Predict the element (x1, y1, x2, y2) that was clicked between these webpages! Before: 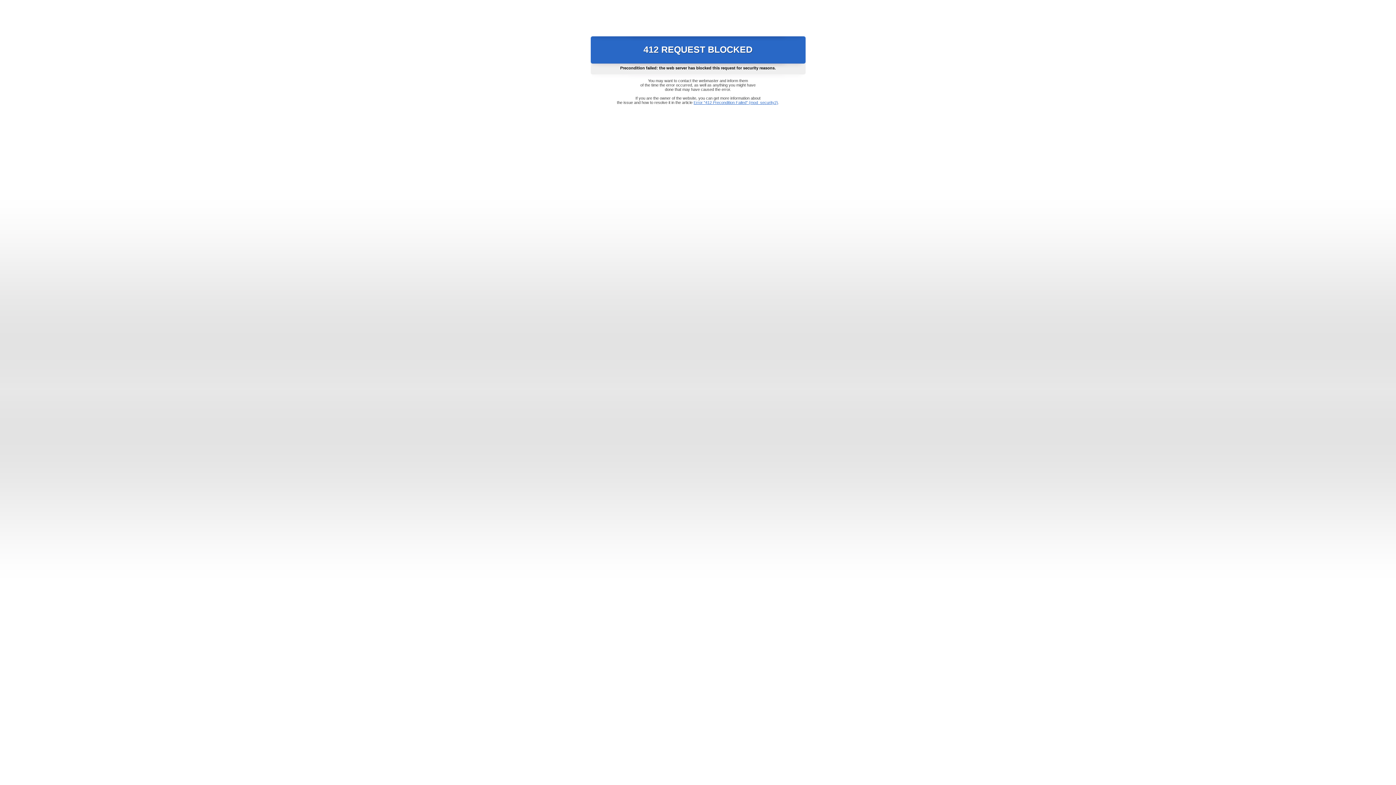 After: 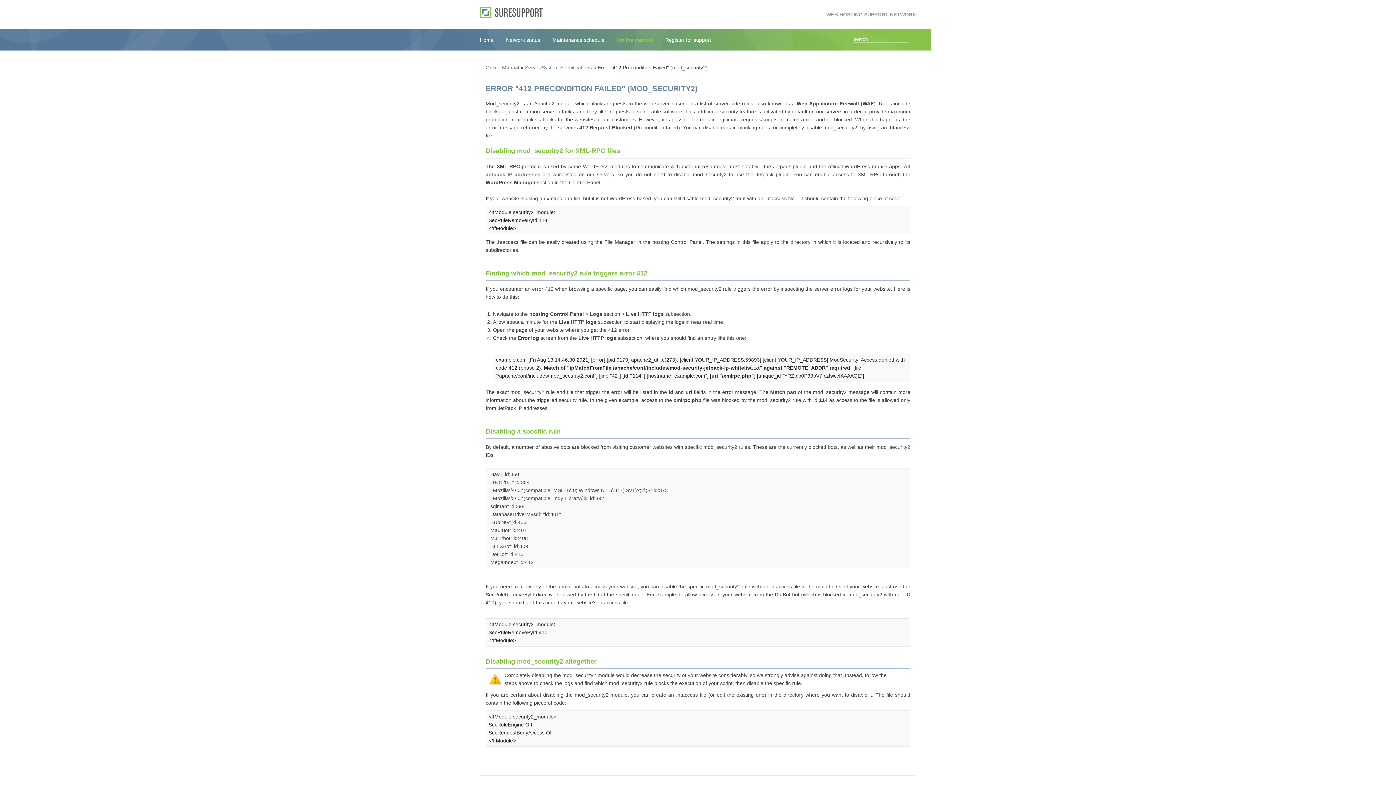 Action: bbox: (693, 100, 778, 104) label: Error "412 Precondition Failed" (mod_security2)